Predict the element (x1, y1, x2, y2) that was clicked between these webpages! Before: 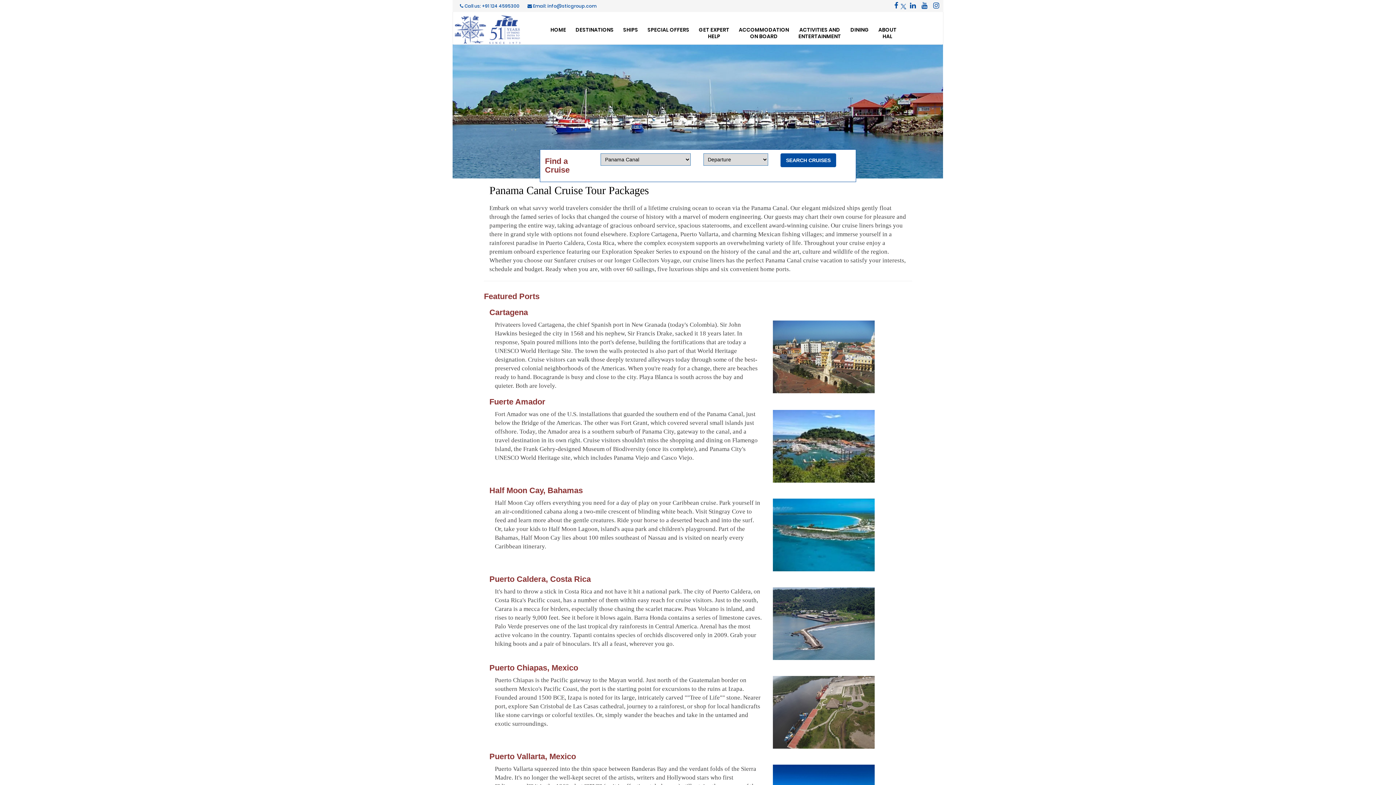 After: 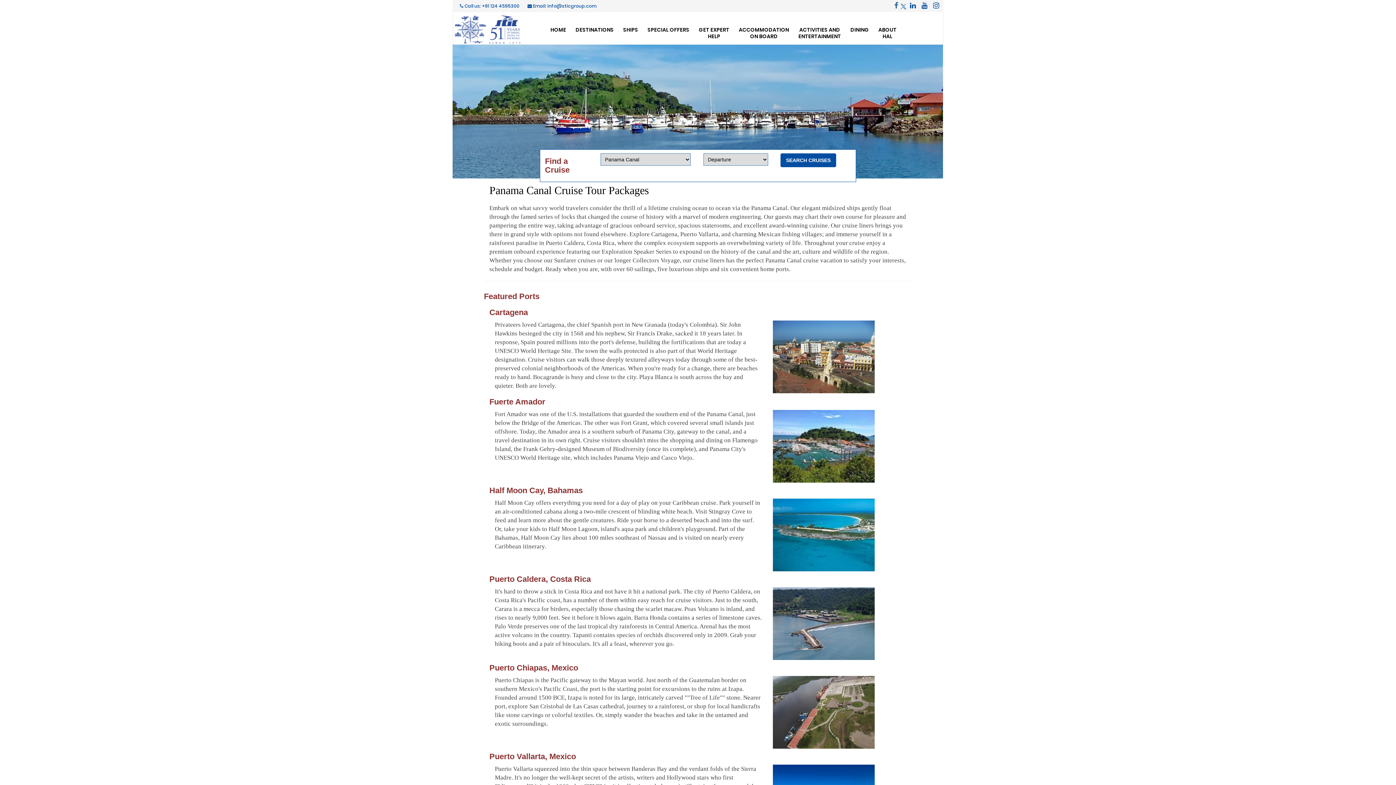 Action: bbox: (892, 3, 900, 9)